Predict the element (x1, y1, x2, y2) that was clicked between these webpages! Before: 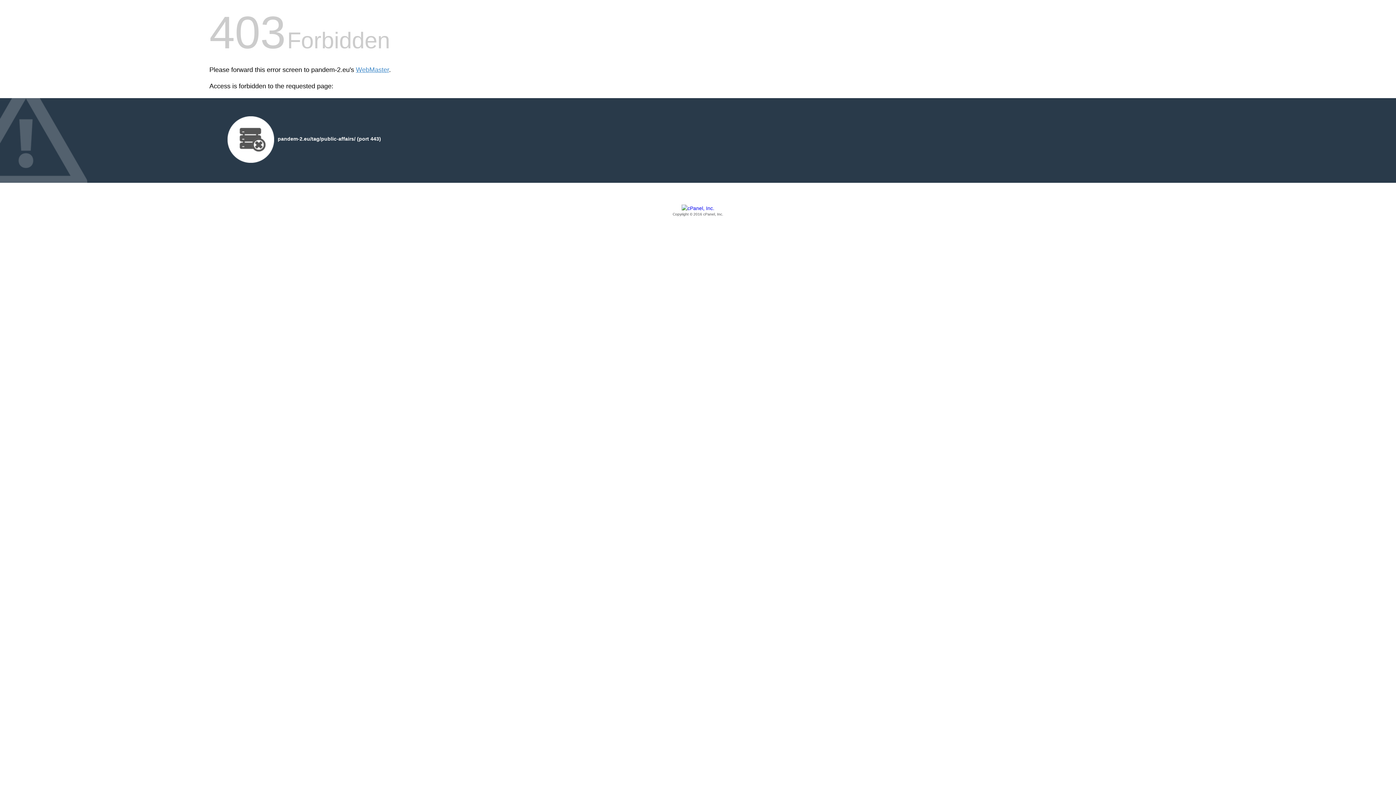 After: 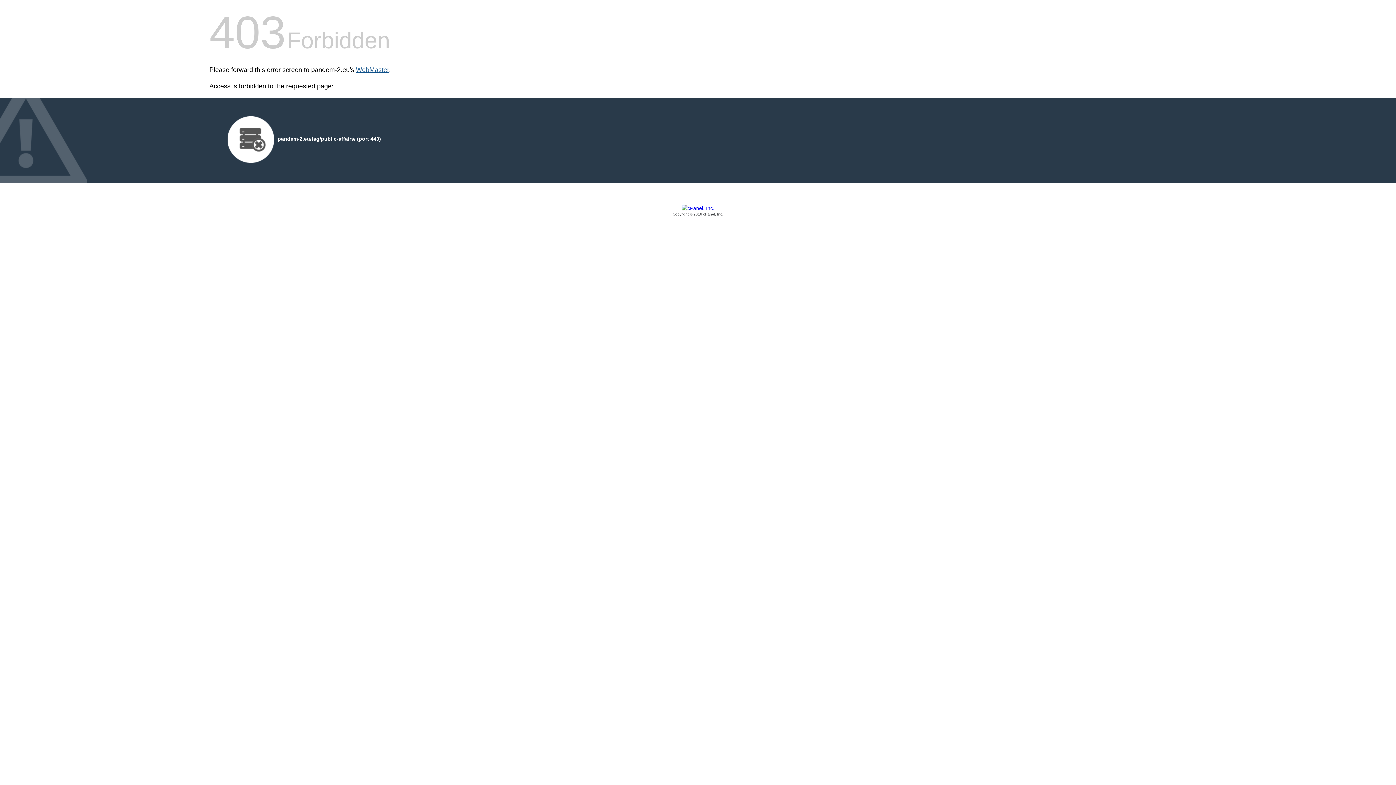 Action: label: WebMaster bbox: (356, 66, 389, 73)